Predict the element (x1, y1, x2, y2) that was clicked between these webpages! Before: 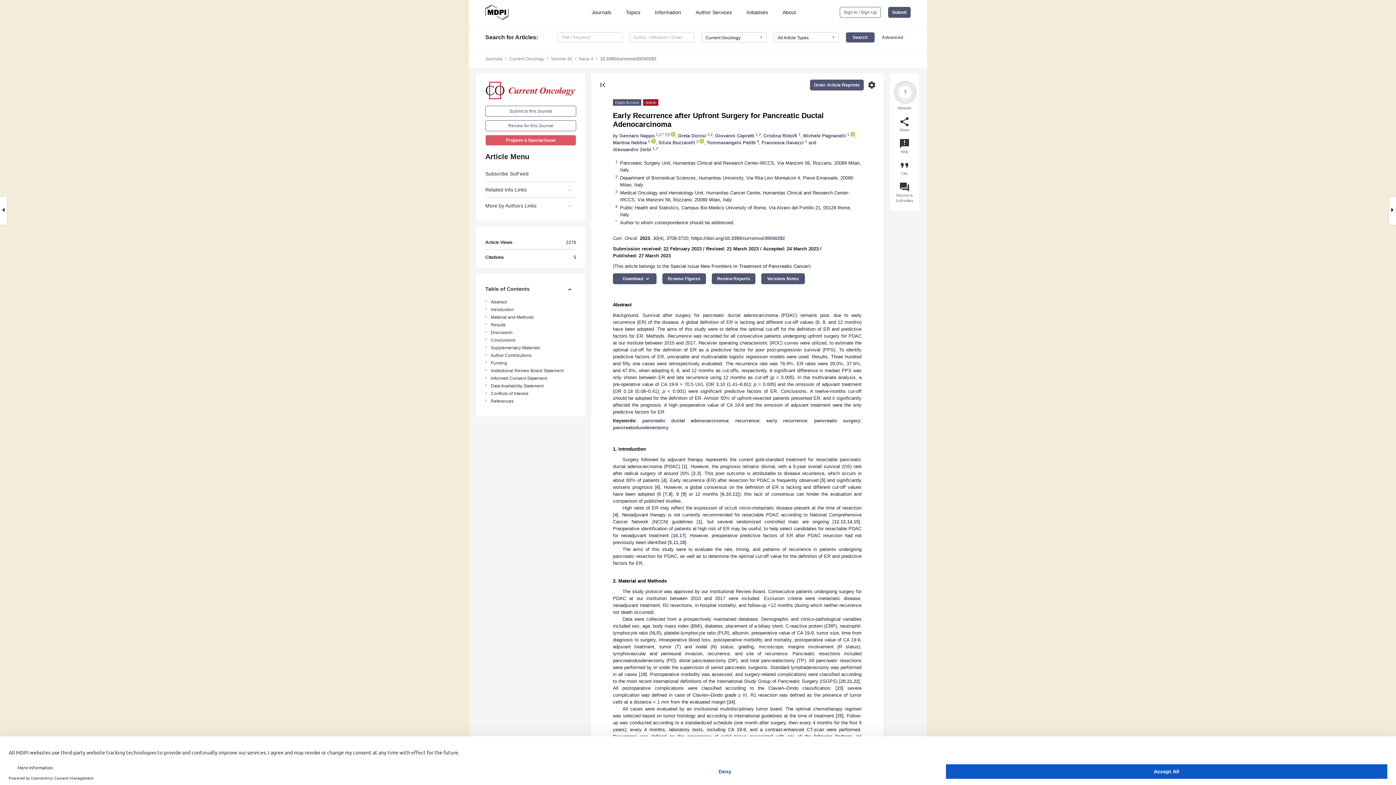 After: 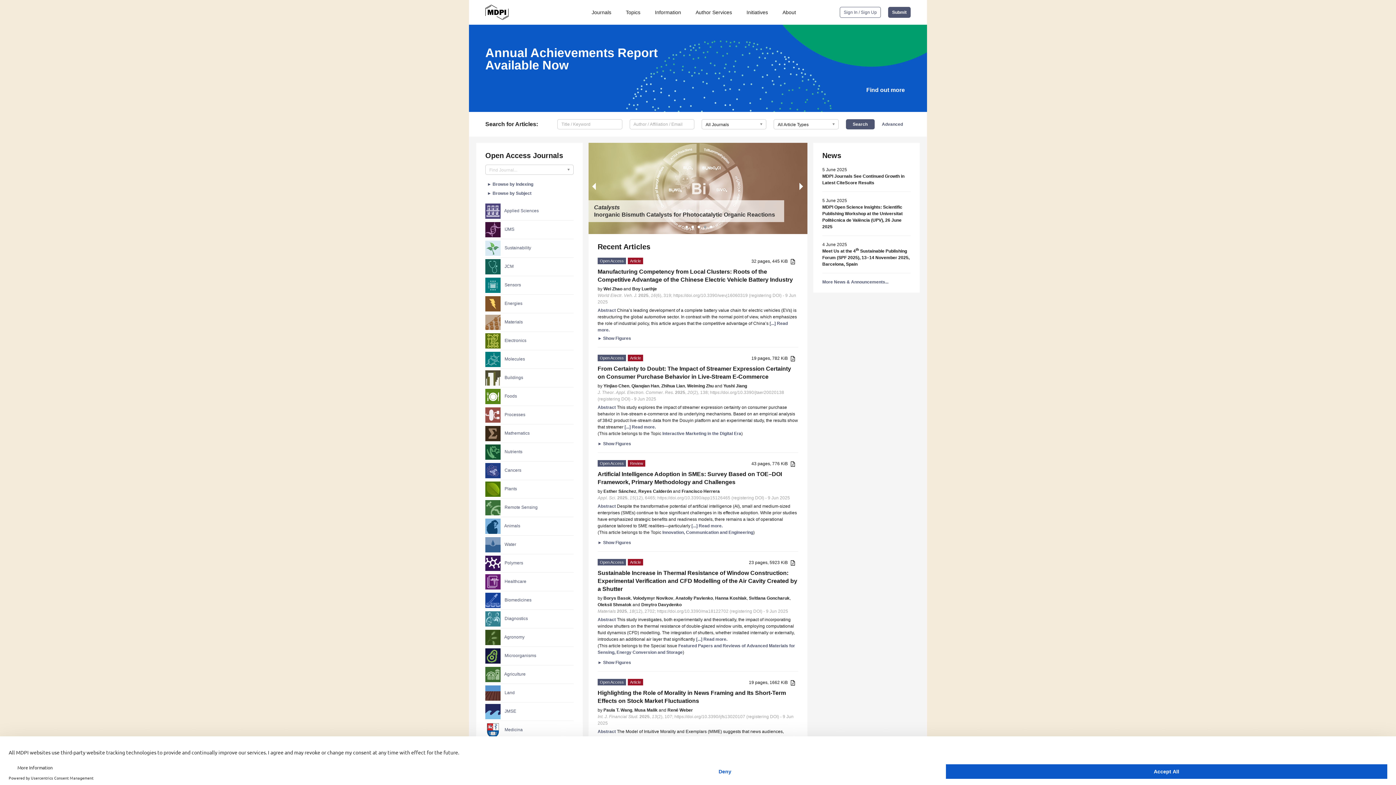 Action: bbox: (485, 9, 508, 14)